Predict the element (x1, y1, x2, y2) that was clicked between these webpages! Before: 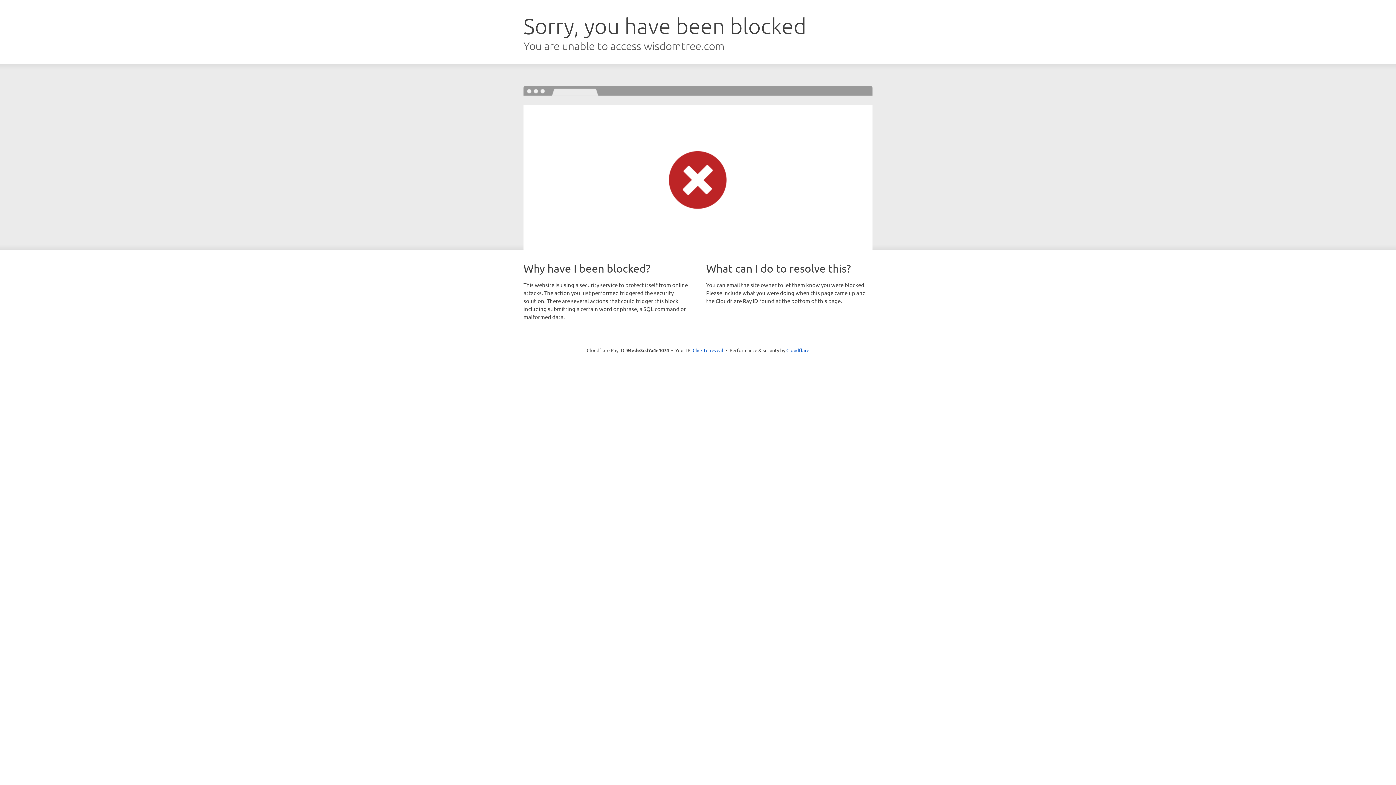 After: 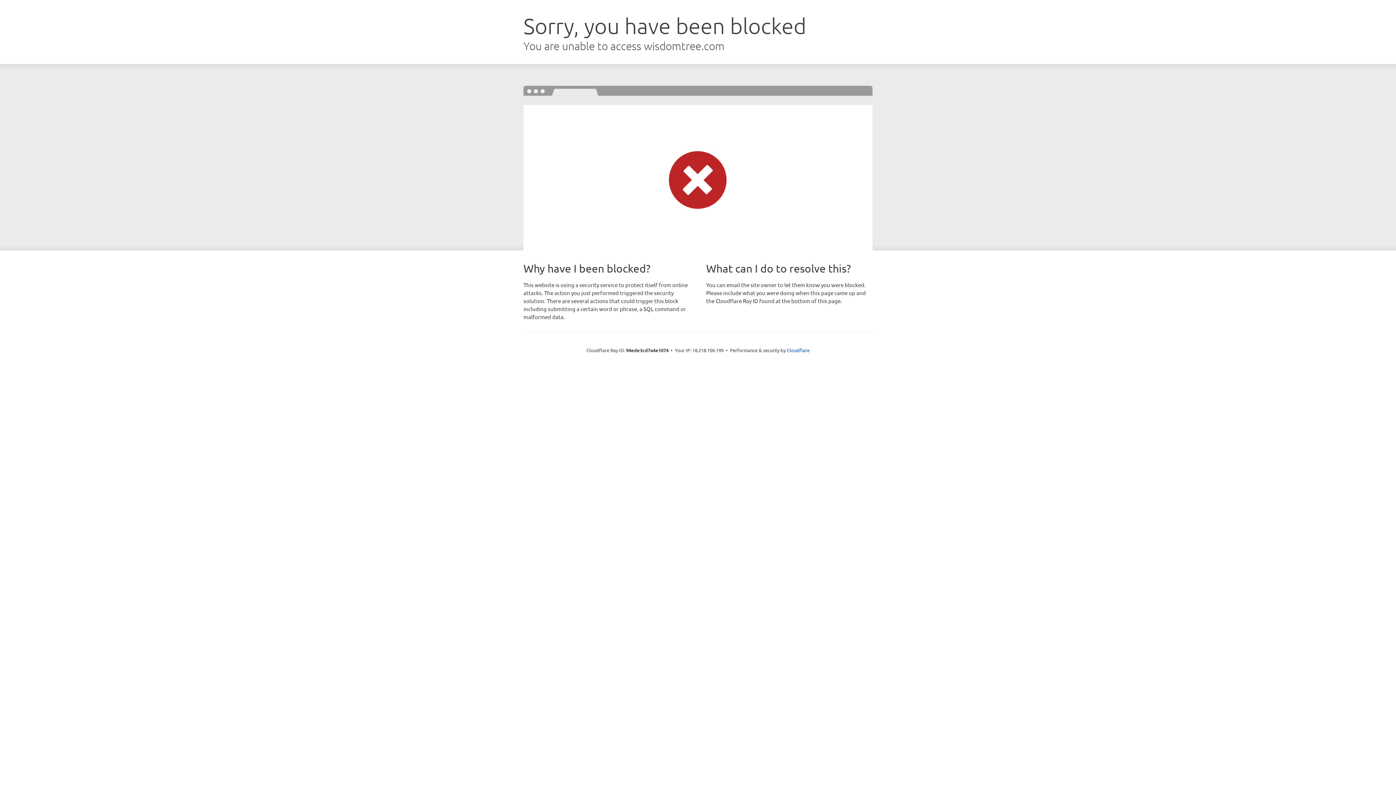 Action: label: Click to reveal bbox: (692, 346, 723, 353)